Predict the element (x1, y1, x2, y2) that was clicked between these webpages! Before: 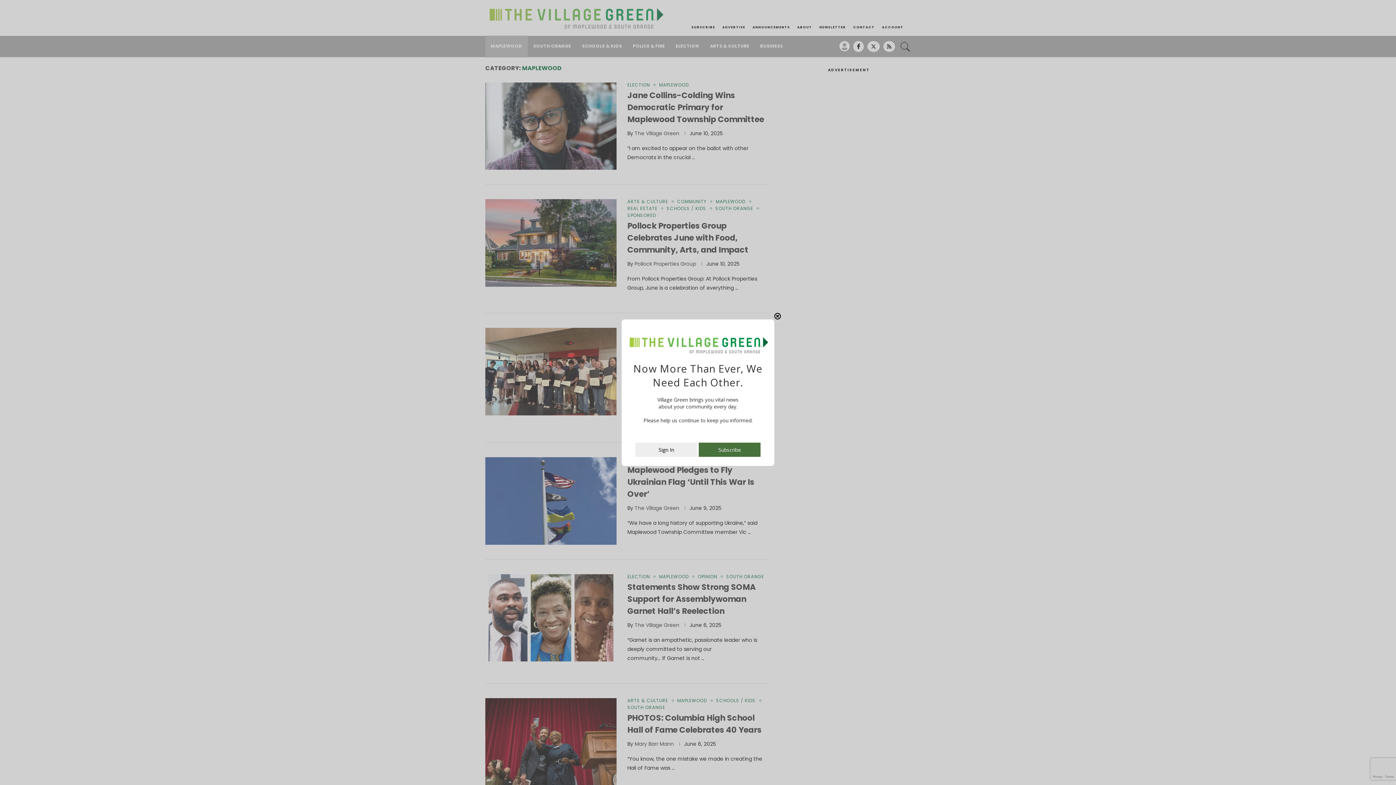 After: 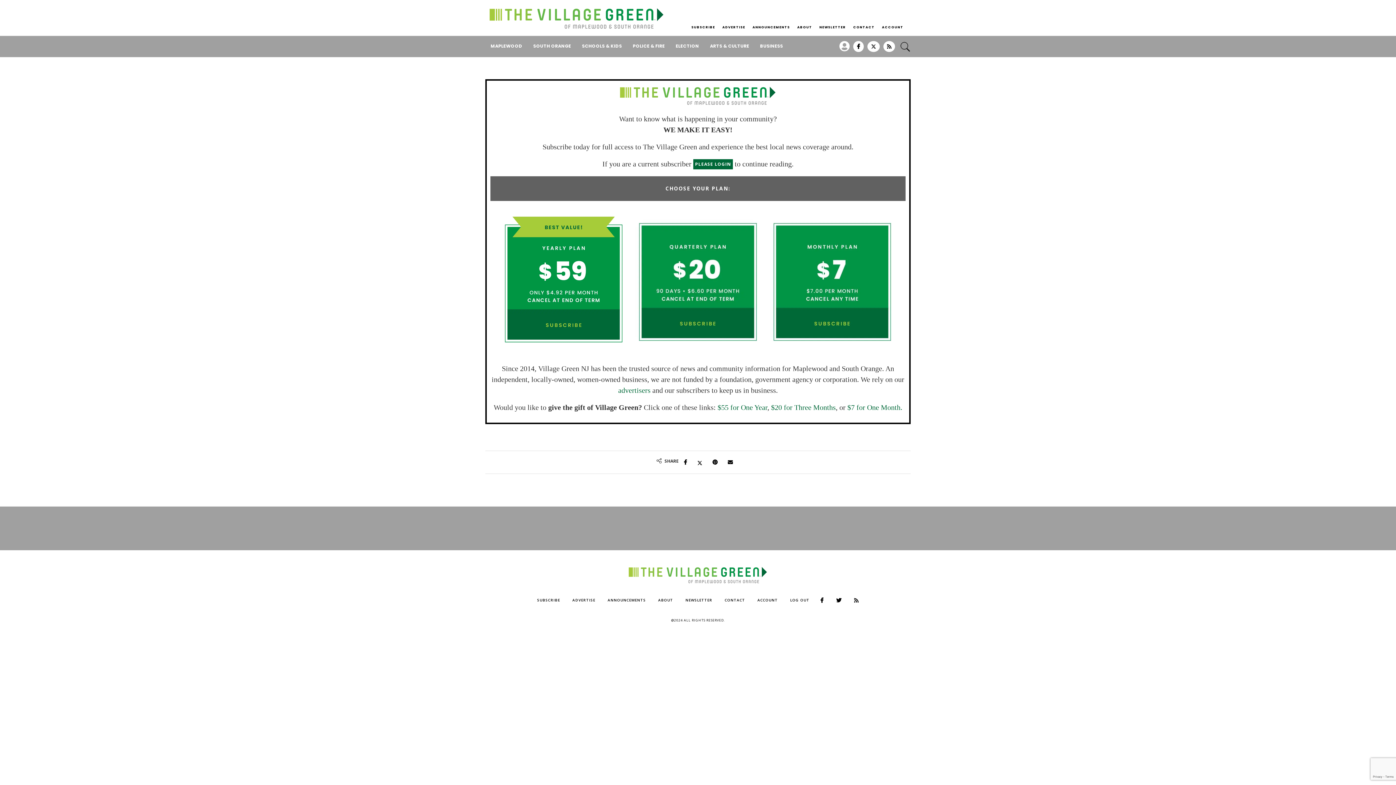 Action: label: Subscribe bbox: (698, 450, 760, 457)